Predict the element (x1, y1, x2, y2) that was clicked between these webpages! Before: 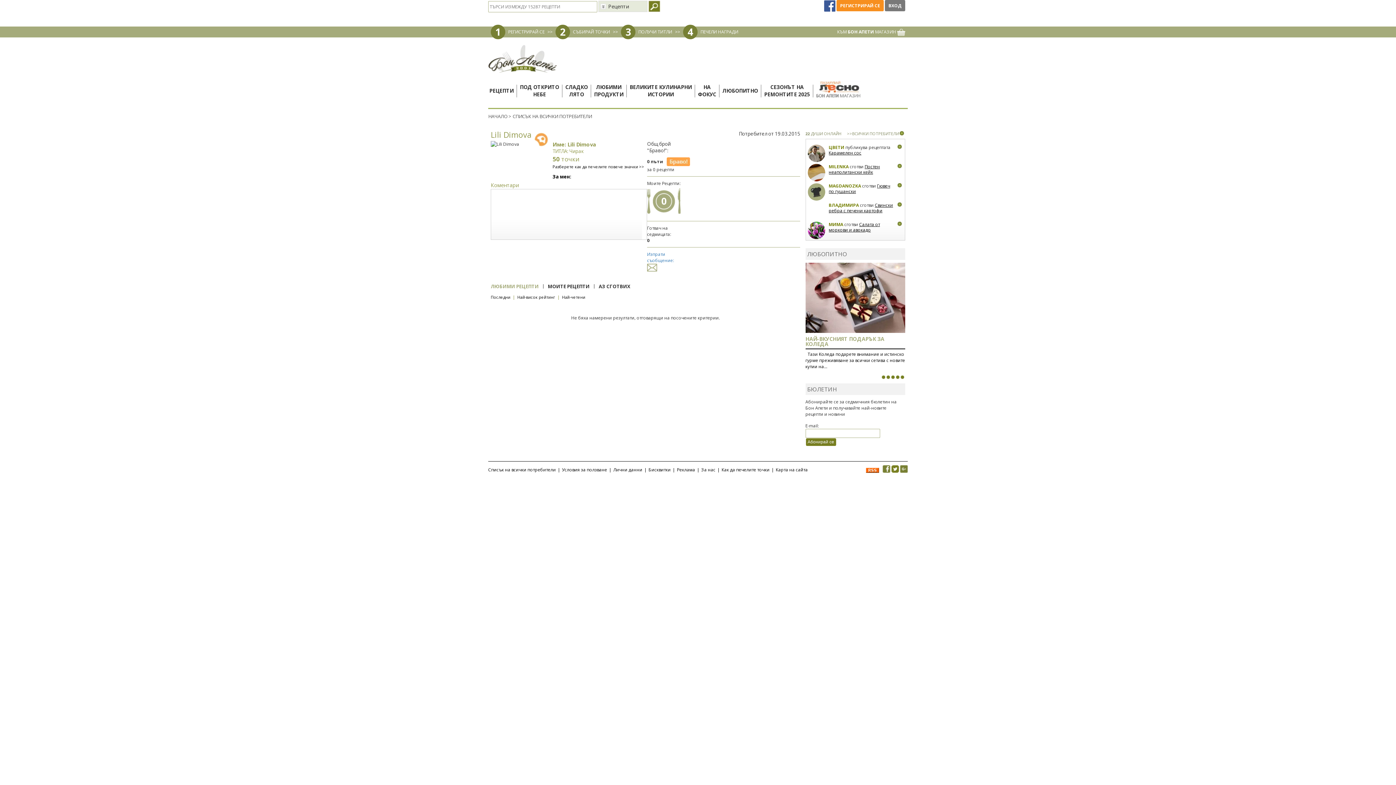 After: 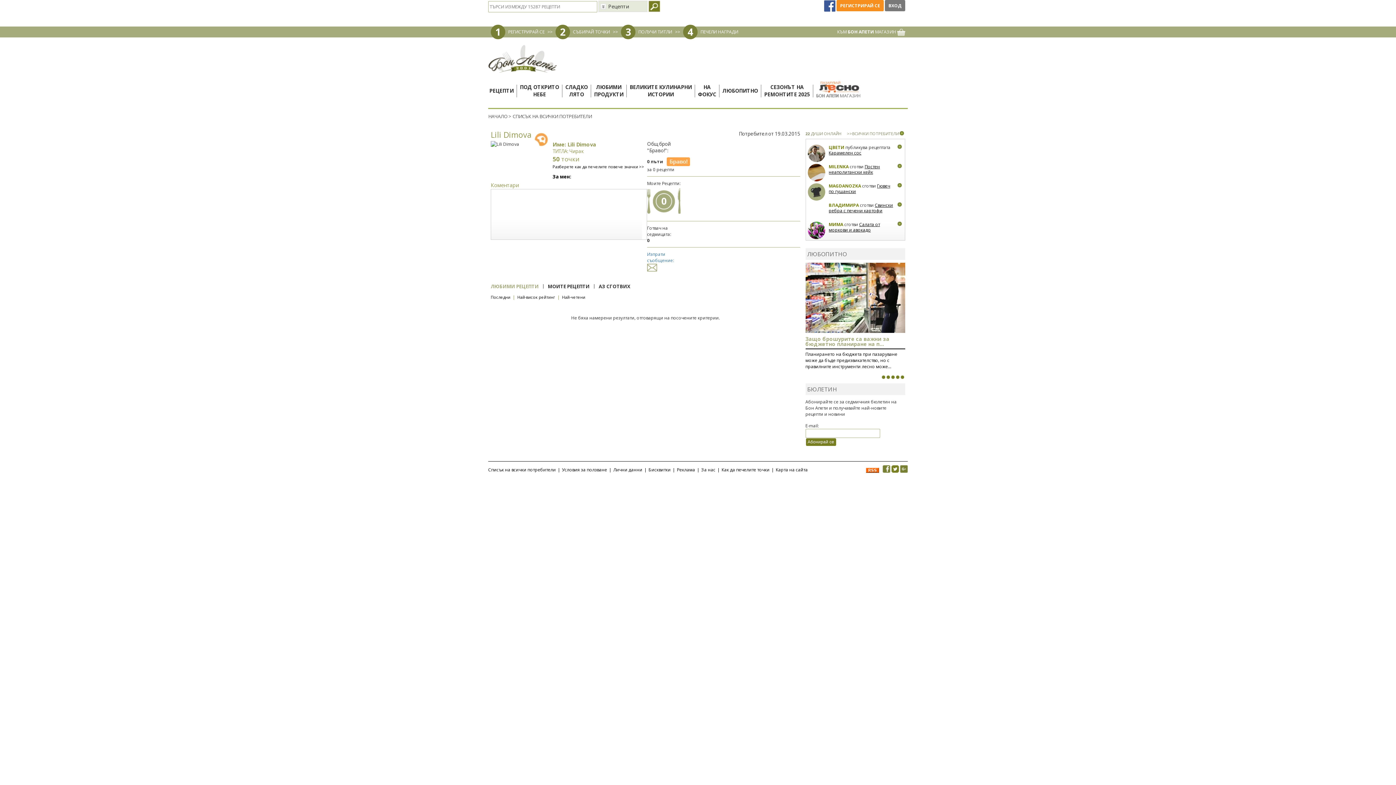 Action: bbox: (900, 466, 908, 472)